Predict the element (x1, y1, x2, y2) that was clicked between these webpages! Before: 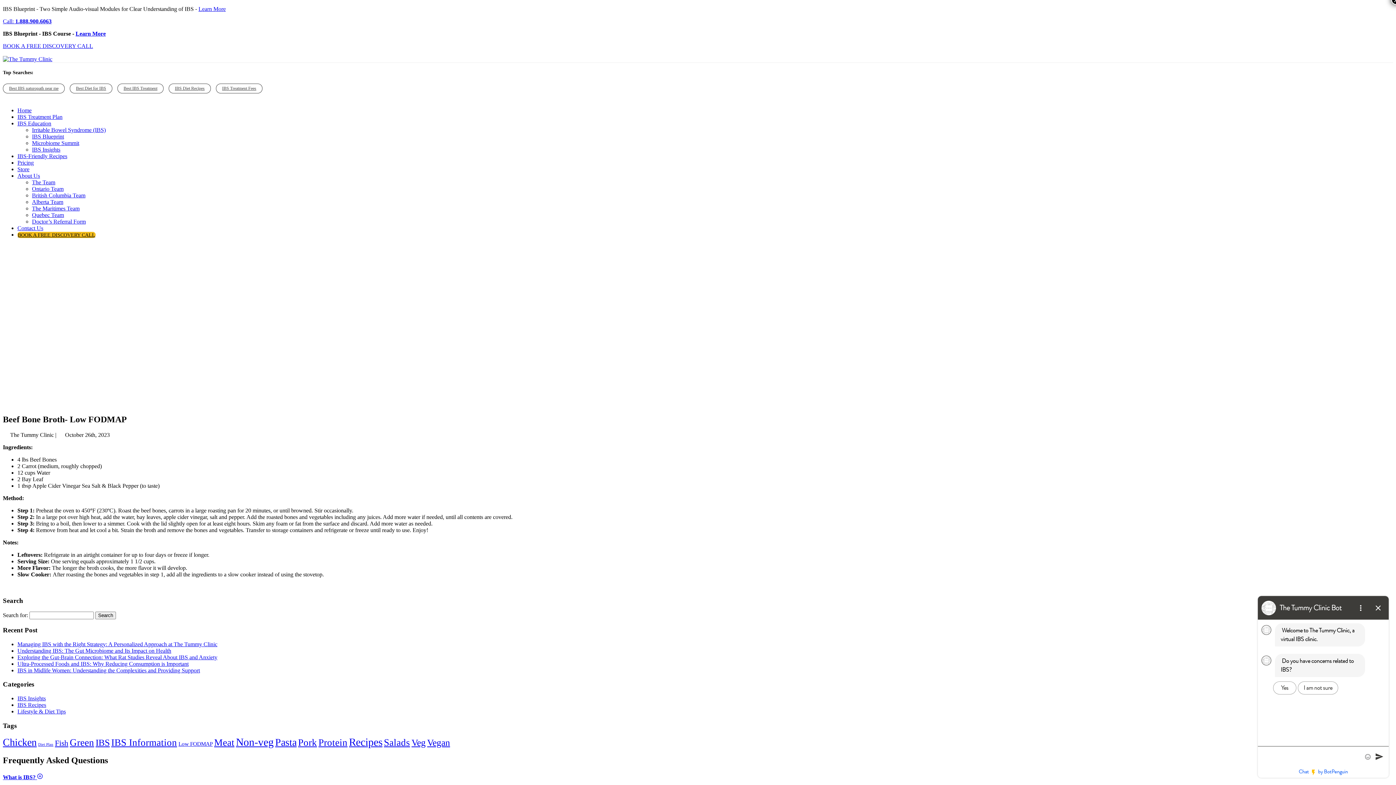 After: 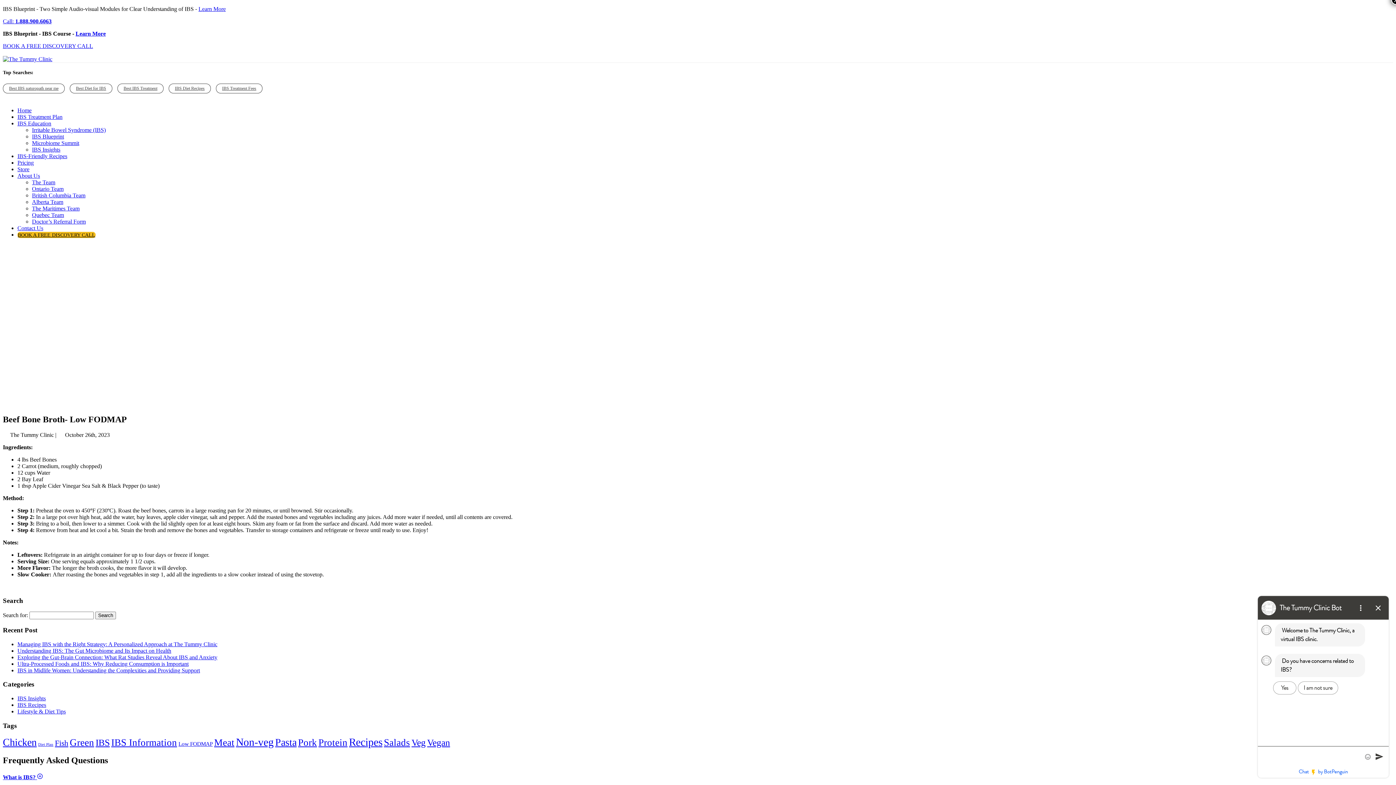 Action: label: Learn More bbox: (75, 30, 105, 36)